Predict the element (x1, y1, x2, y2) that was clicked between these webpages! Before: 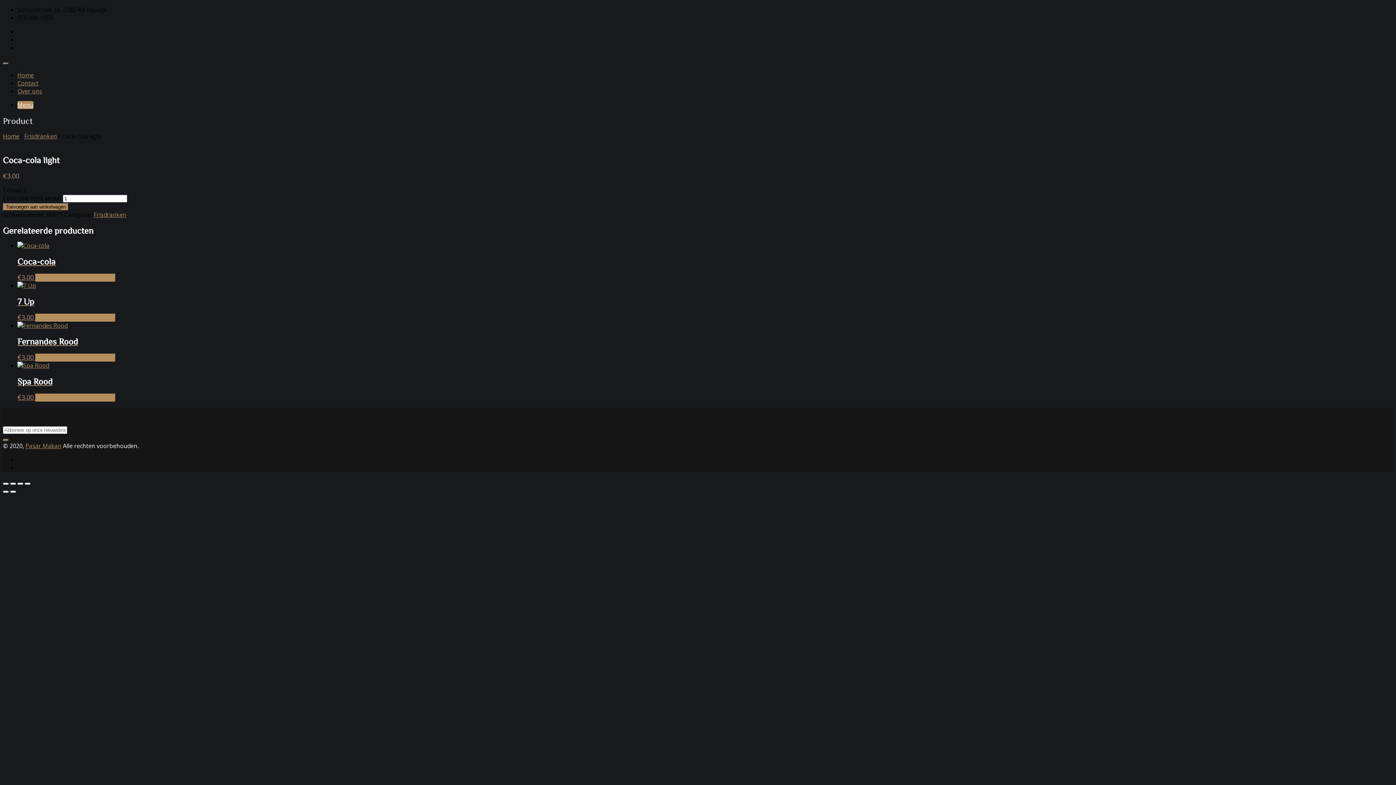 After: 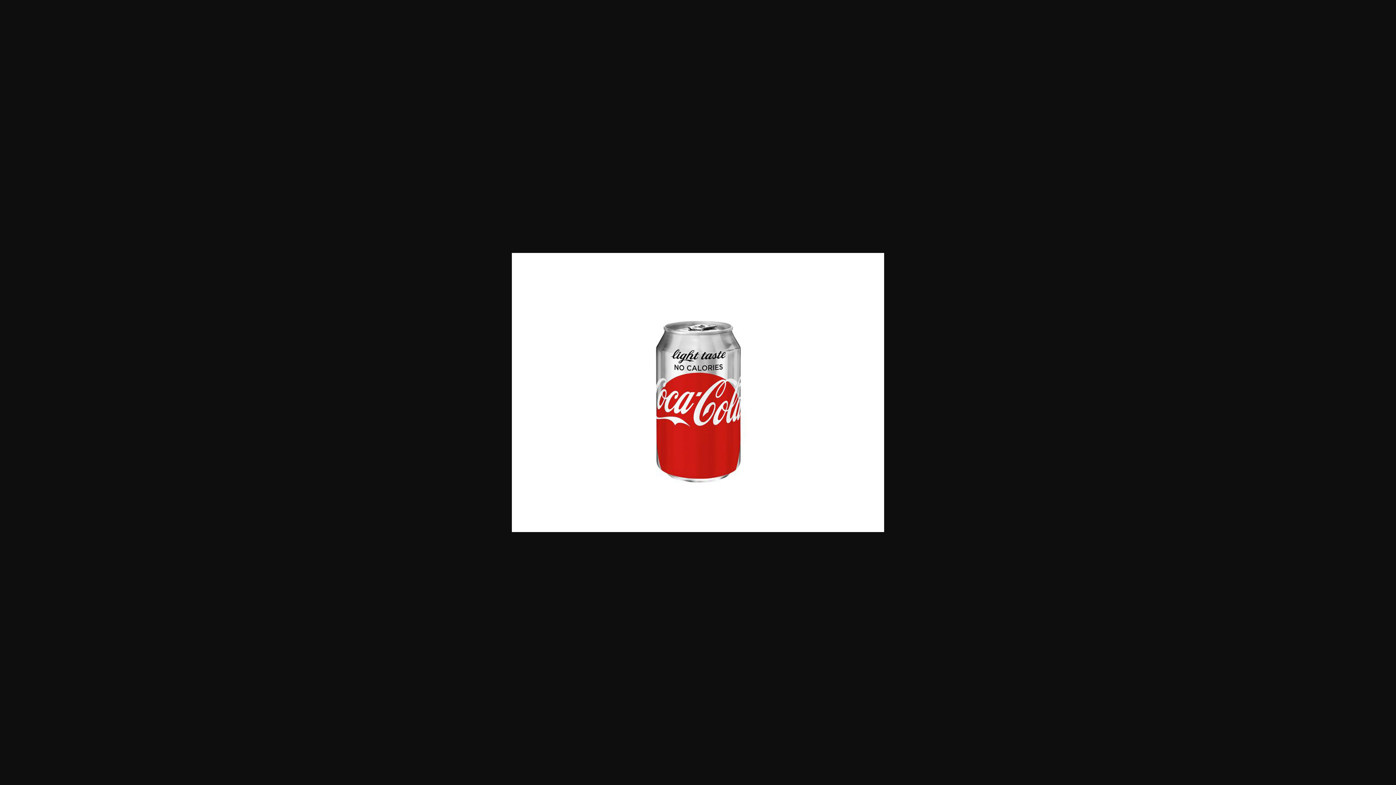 Action: bbox: (2, 140, 48, 148)